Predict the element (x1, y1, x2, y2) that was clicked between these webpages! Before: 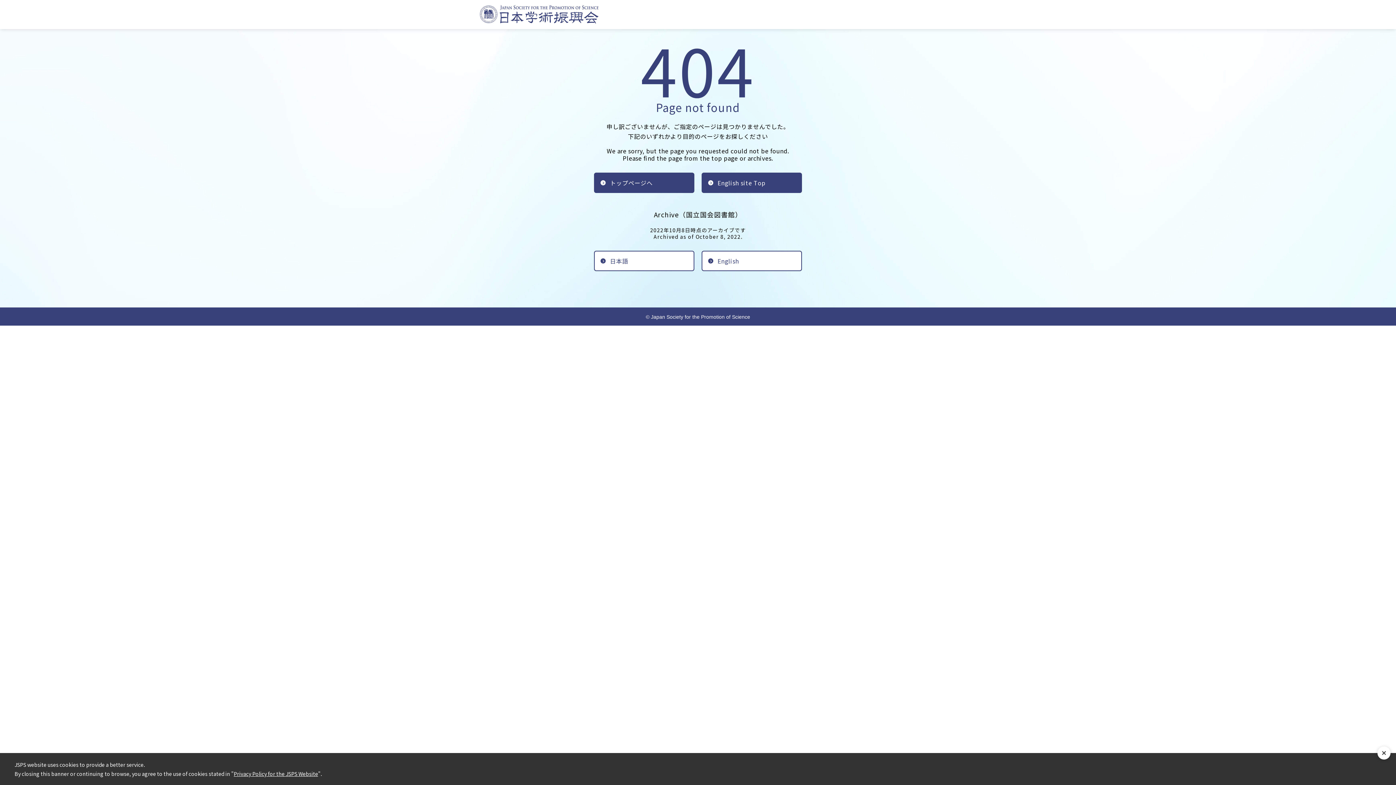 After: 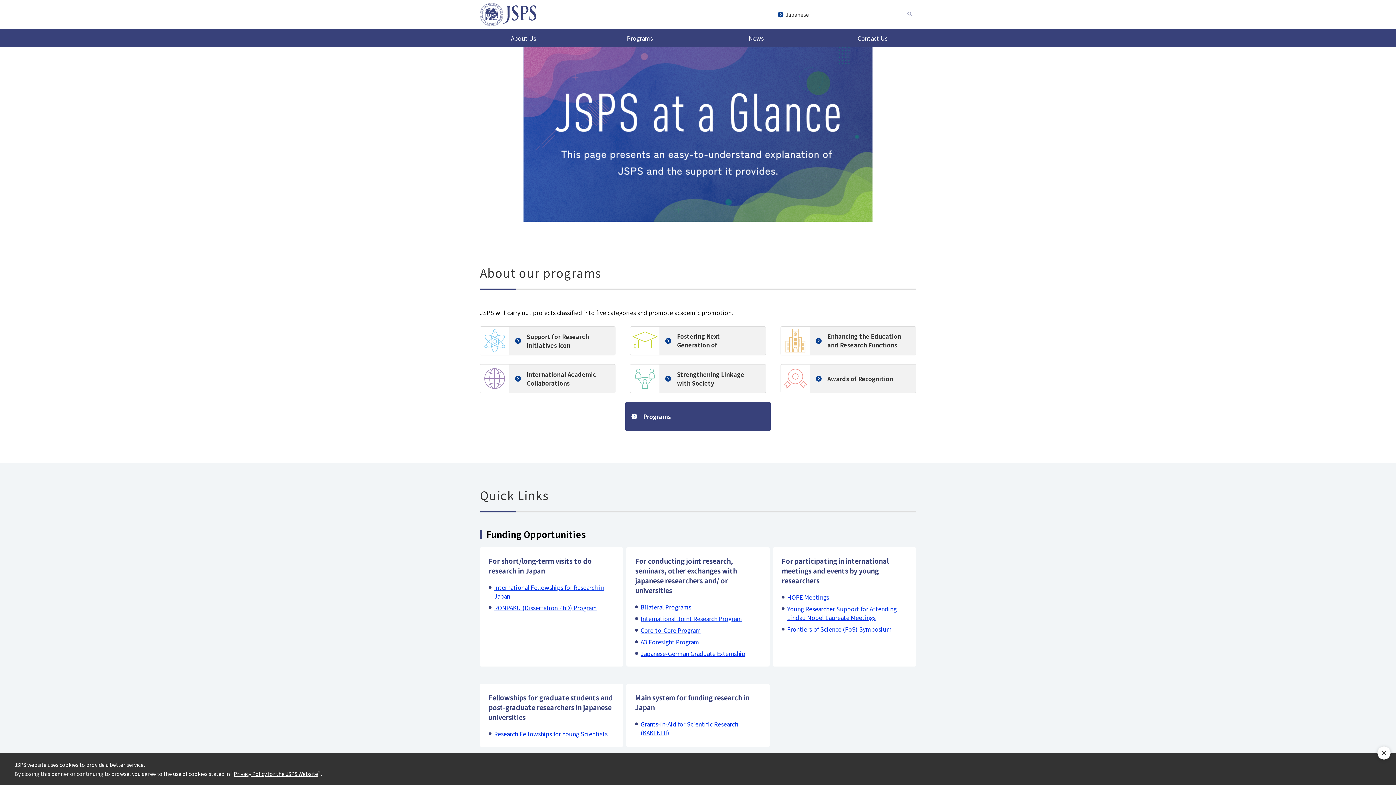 Action: bbox: (701, 172, 802, 193) label: English site Top